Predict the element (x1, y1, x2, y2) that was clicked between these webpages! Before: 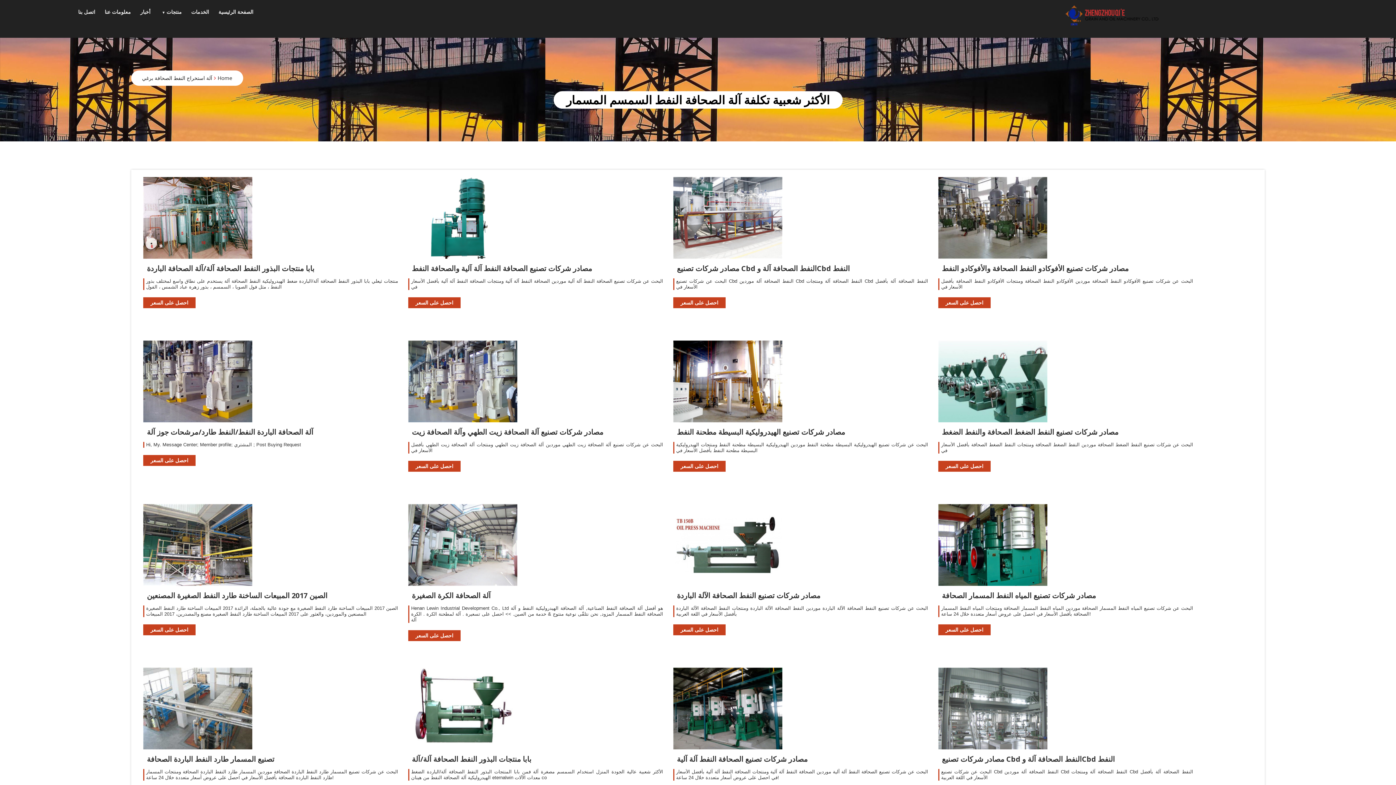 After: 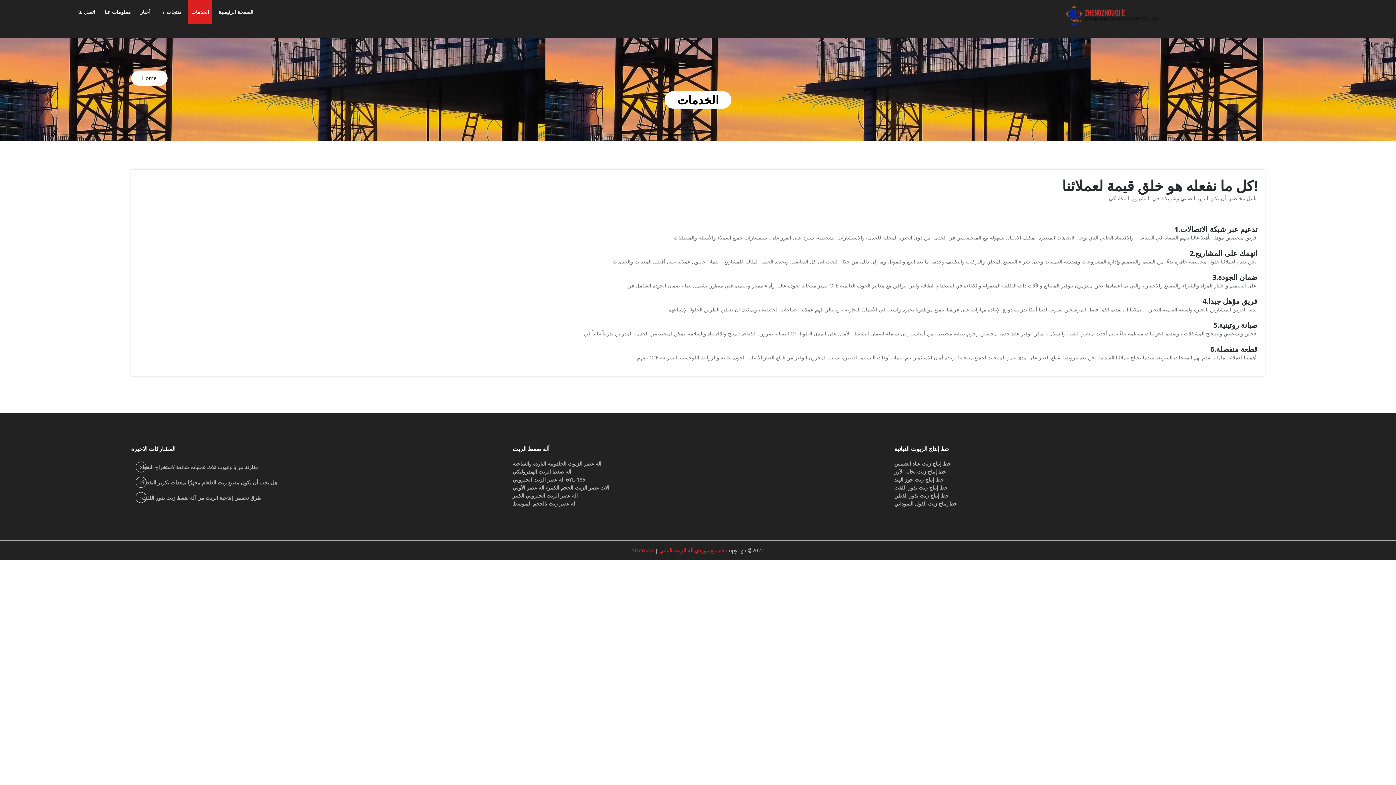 Action: bbox: (188, 0, 212, 24) label: الخدمات